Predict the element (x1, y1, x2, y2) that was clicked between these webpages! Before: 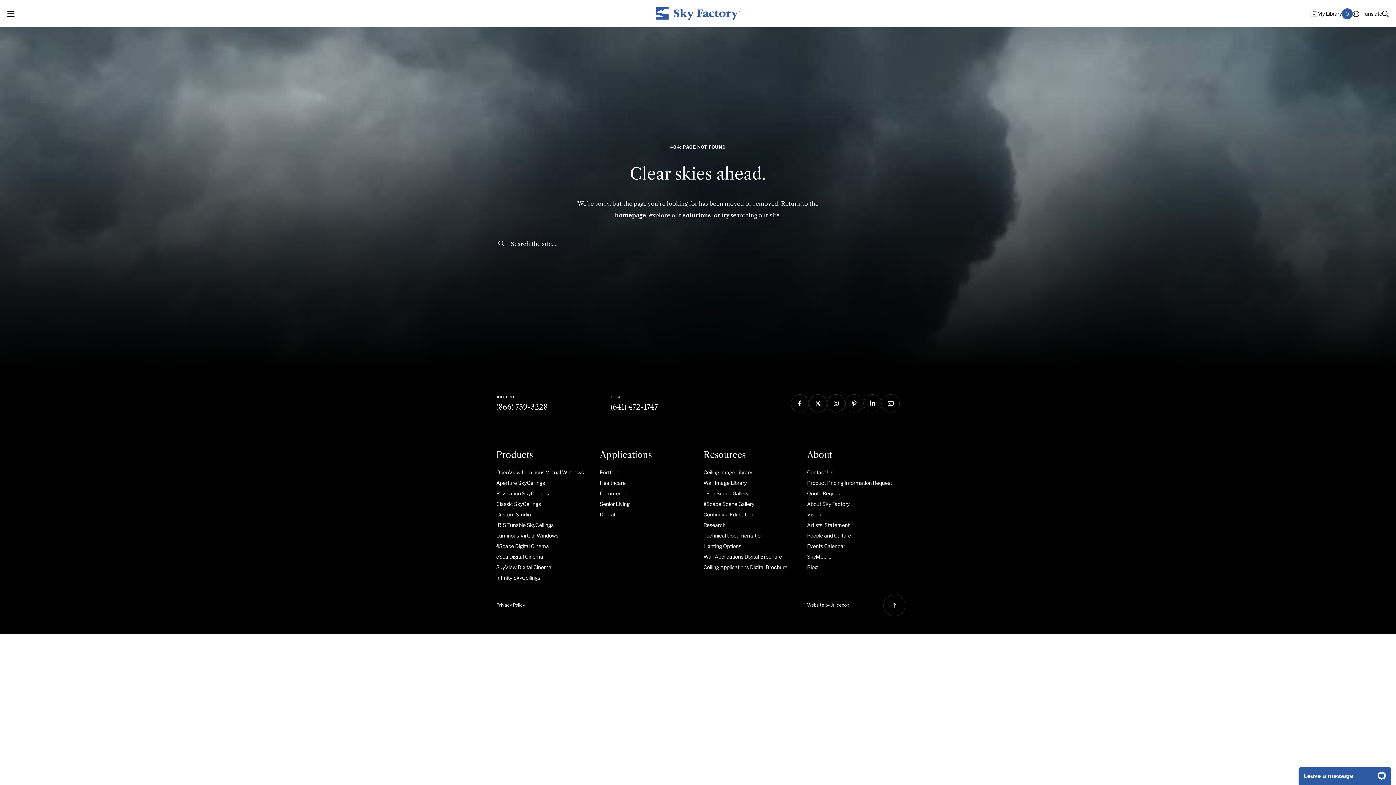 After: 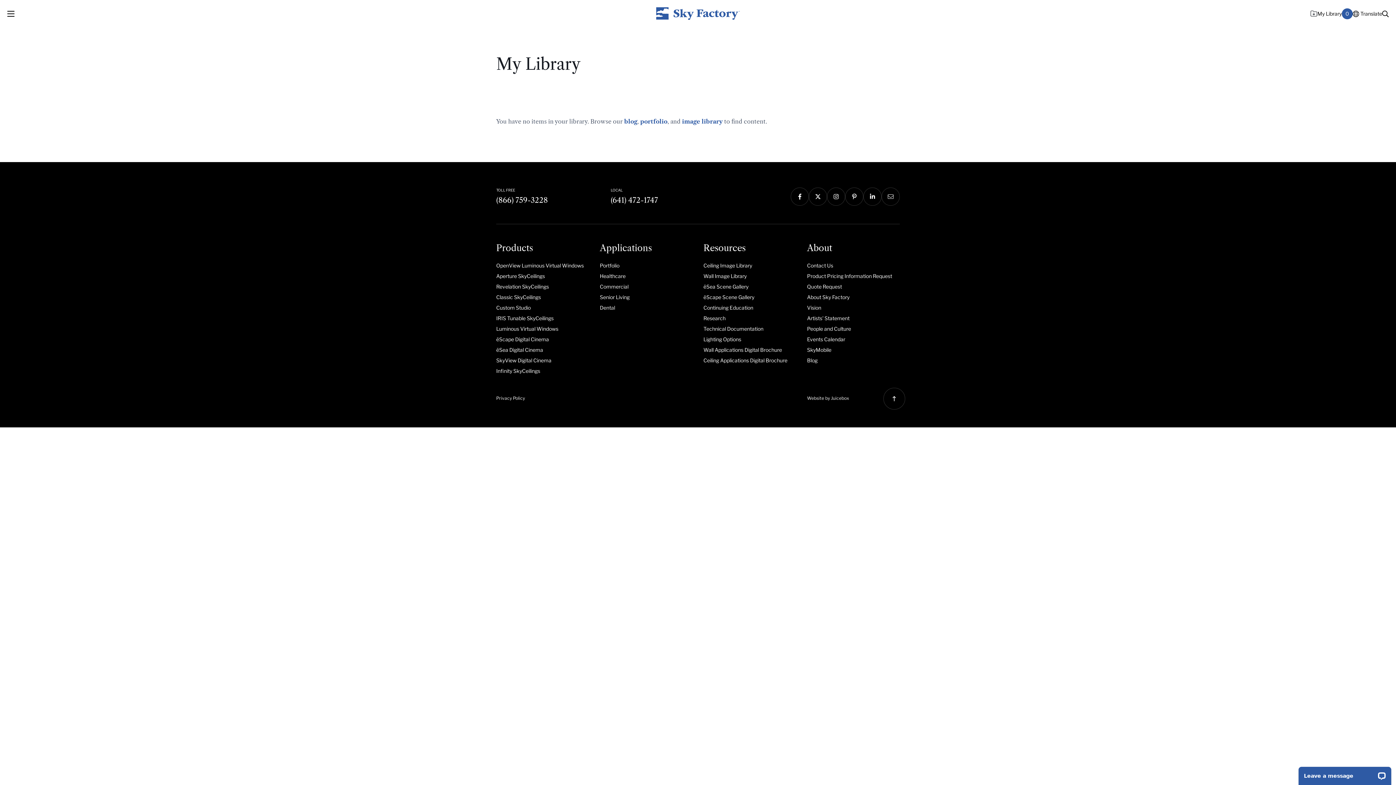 Action: bbox: (1310, 8, 1353, 19) label: My Library
0